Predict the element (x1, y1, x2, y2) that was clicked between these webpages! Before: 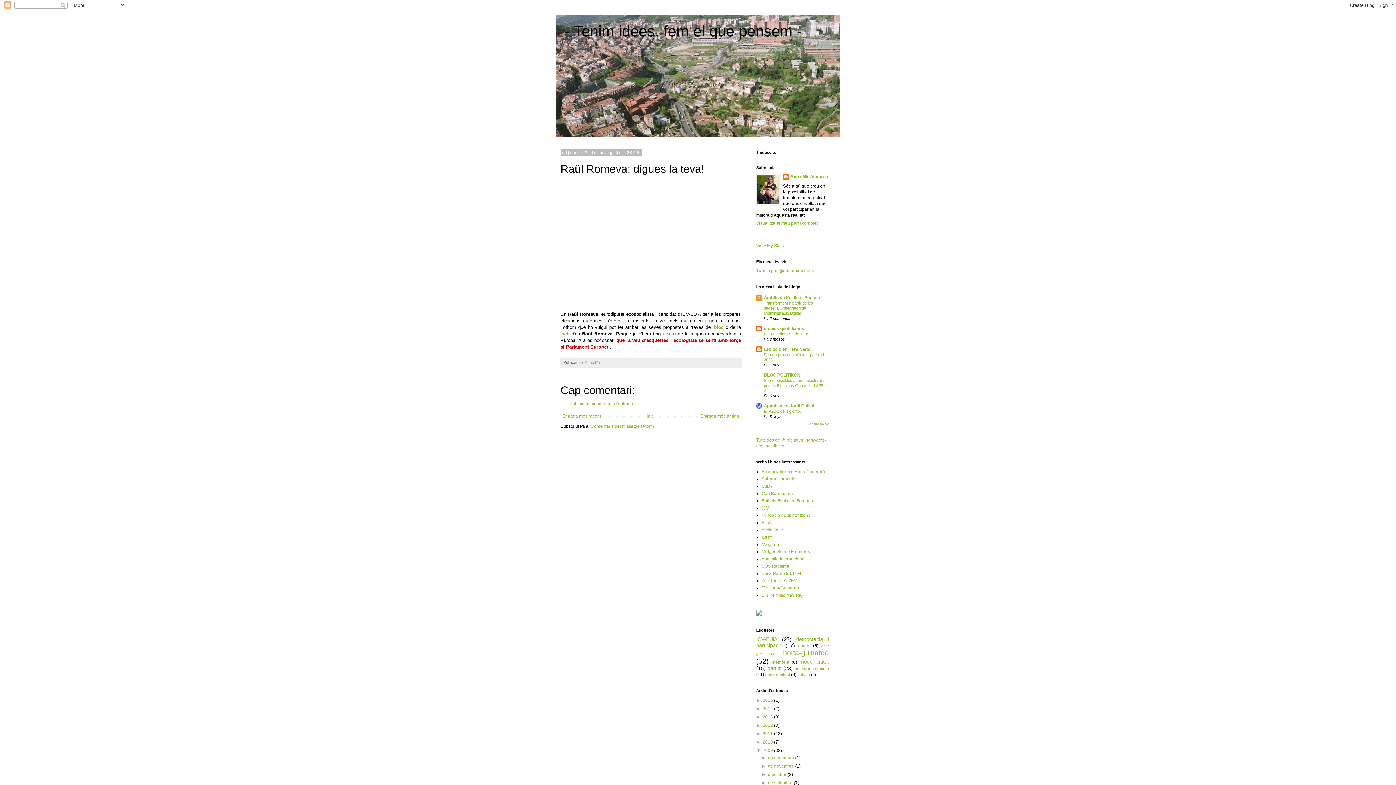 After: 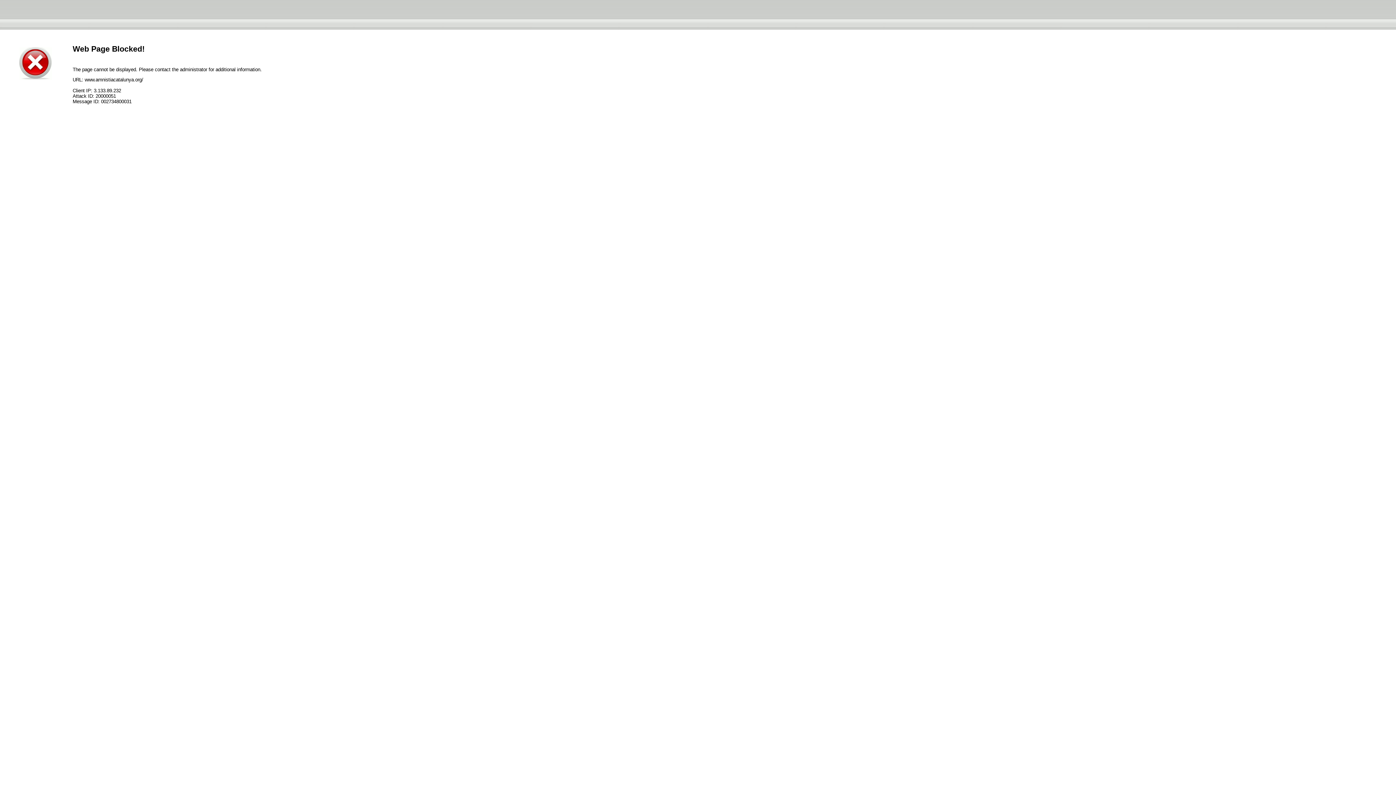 Action: label: Amnistia Internacional bbox: (761, 556, 805, 561)